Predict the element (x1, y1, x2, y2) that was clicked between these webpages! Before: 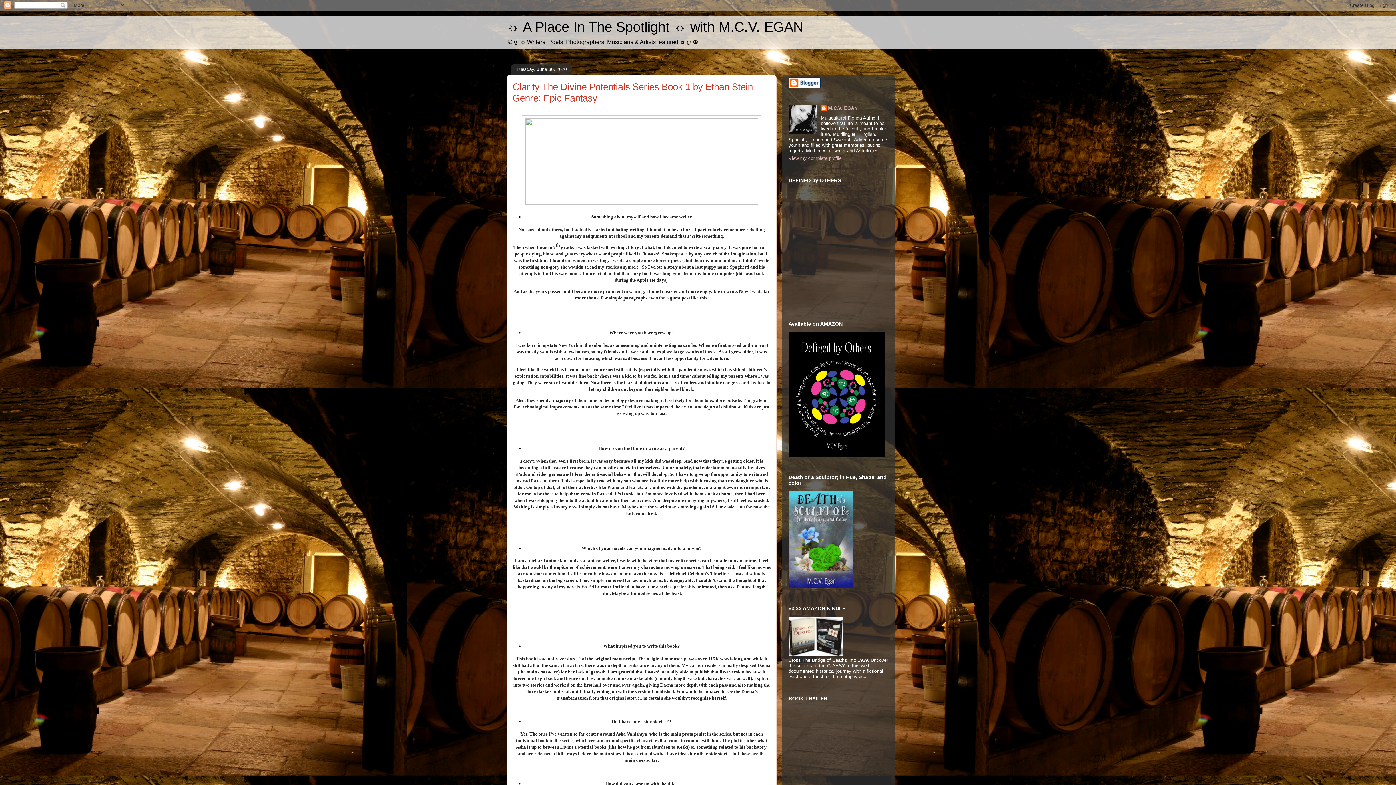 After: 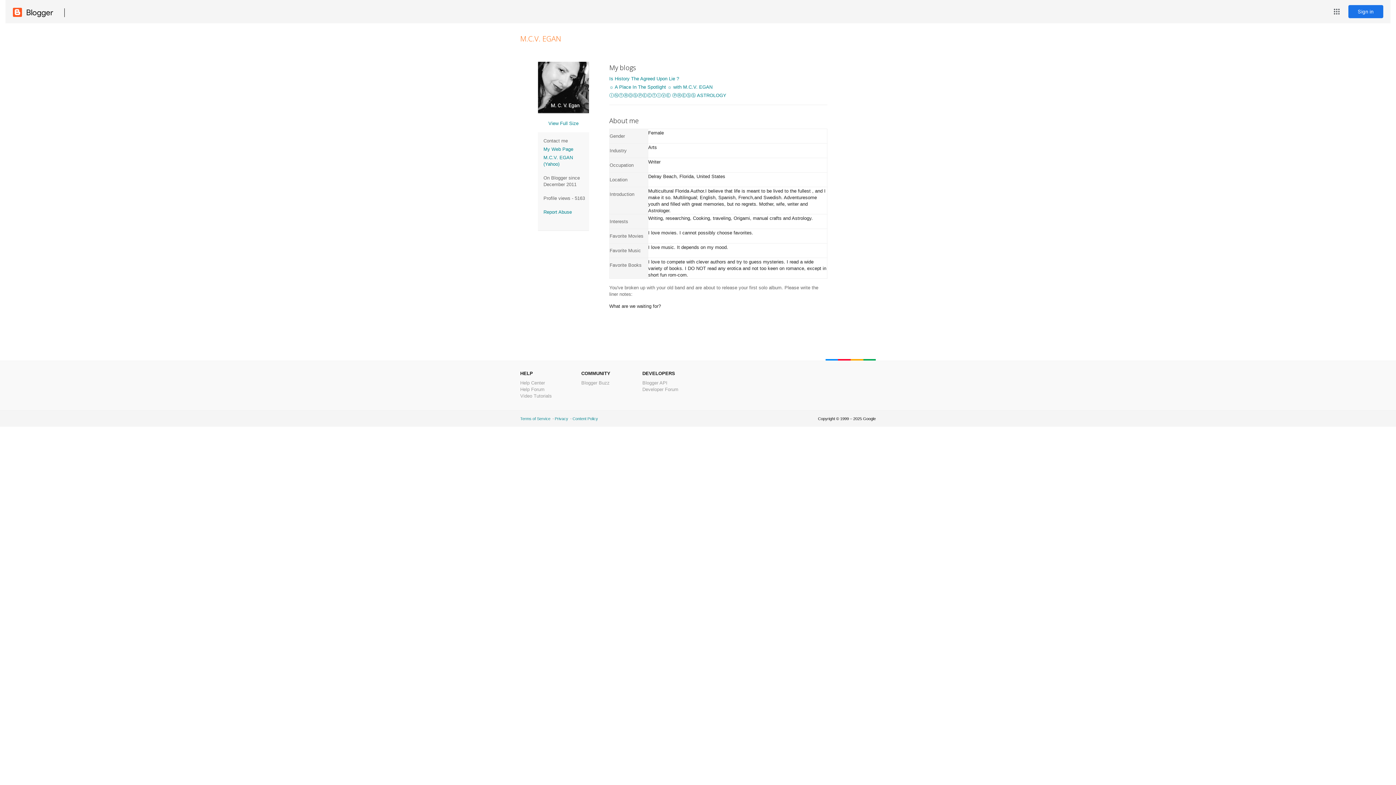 Action: bbox: (788, 155, 841, 161) label: View my complete profile